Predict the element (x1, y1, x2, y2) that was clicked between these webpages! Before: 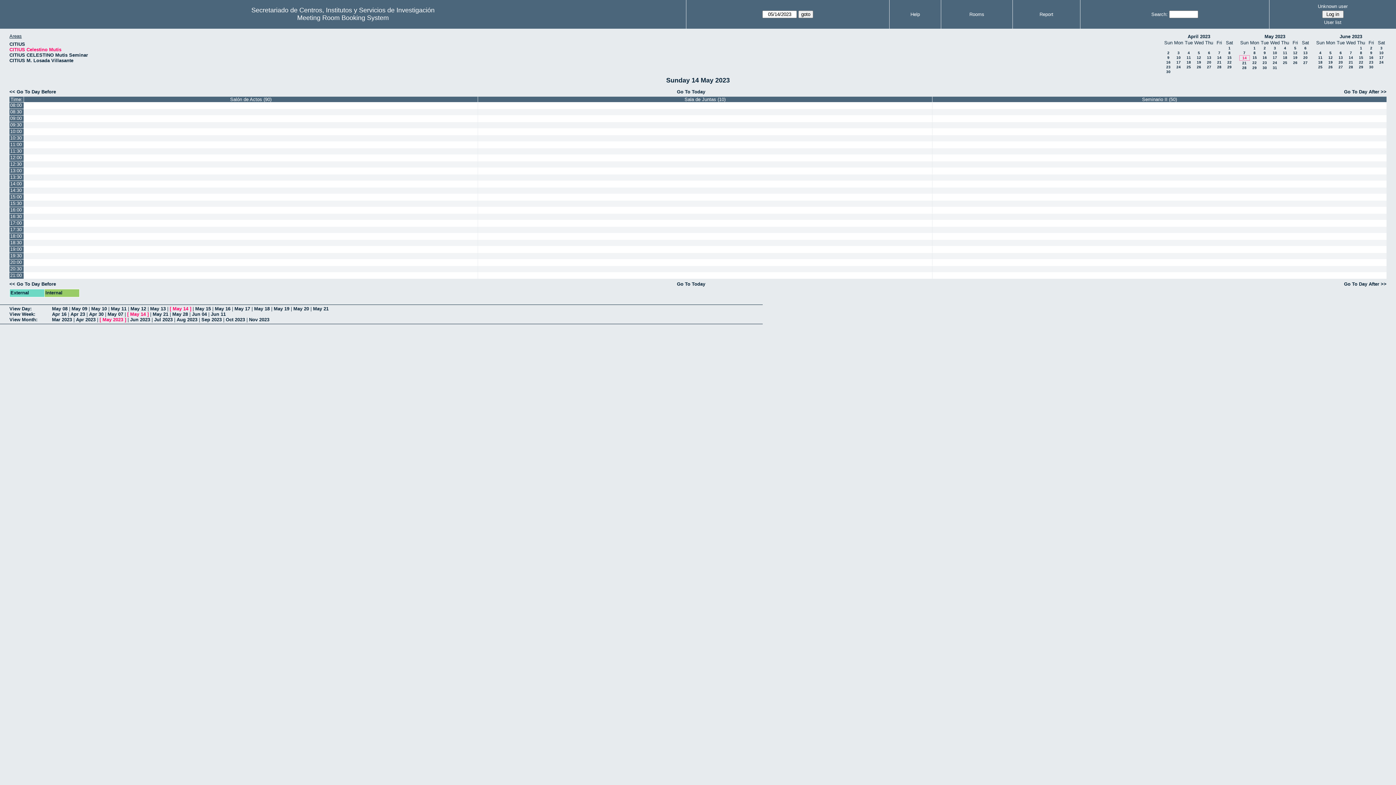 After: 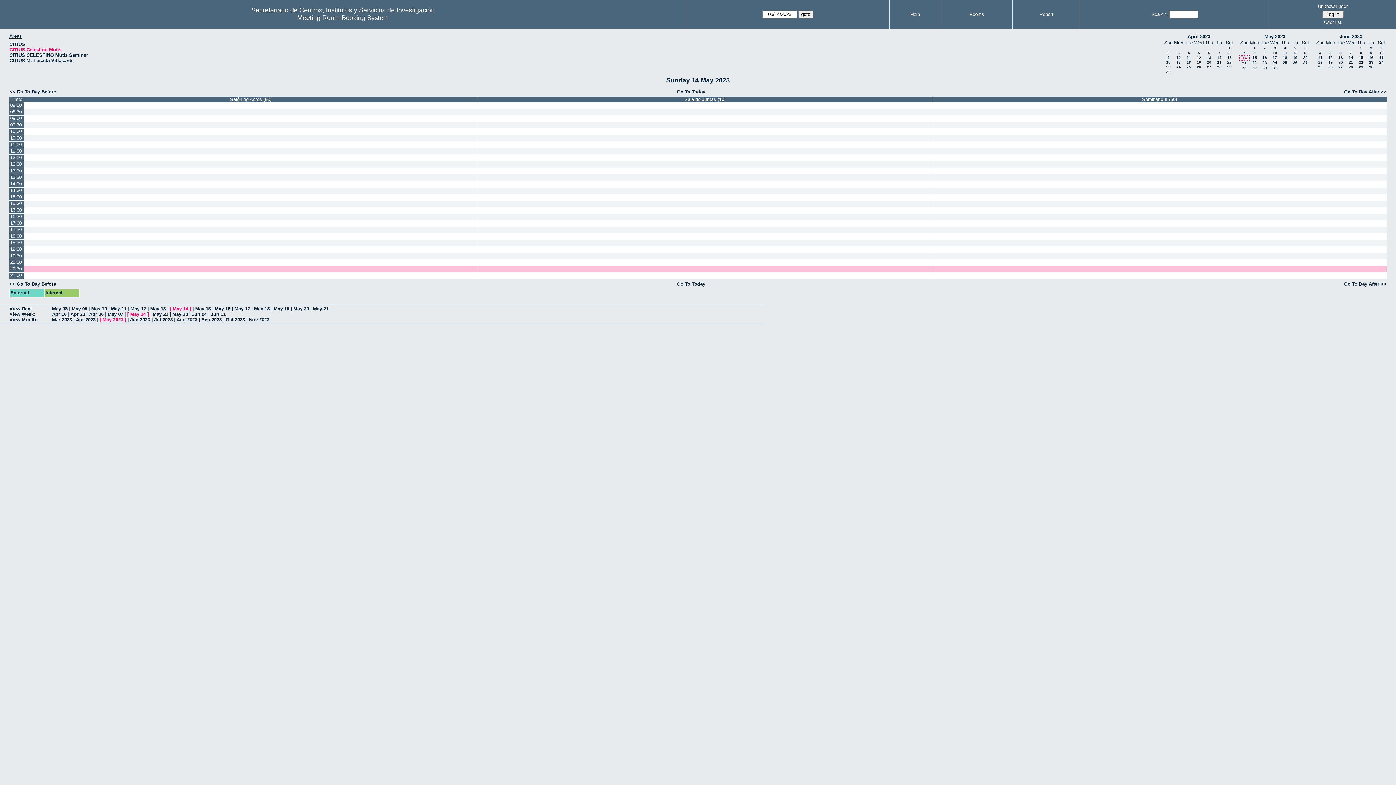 Action: label: 20:30 bbox: (9, 266, 23, 272)